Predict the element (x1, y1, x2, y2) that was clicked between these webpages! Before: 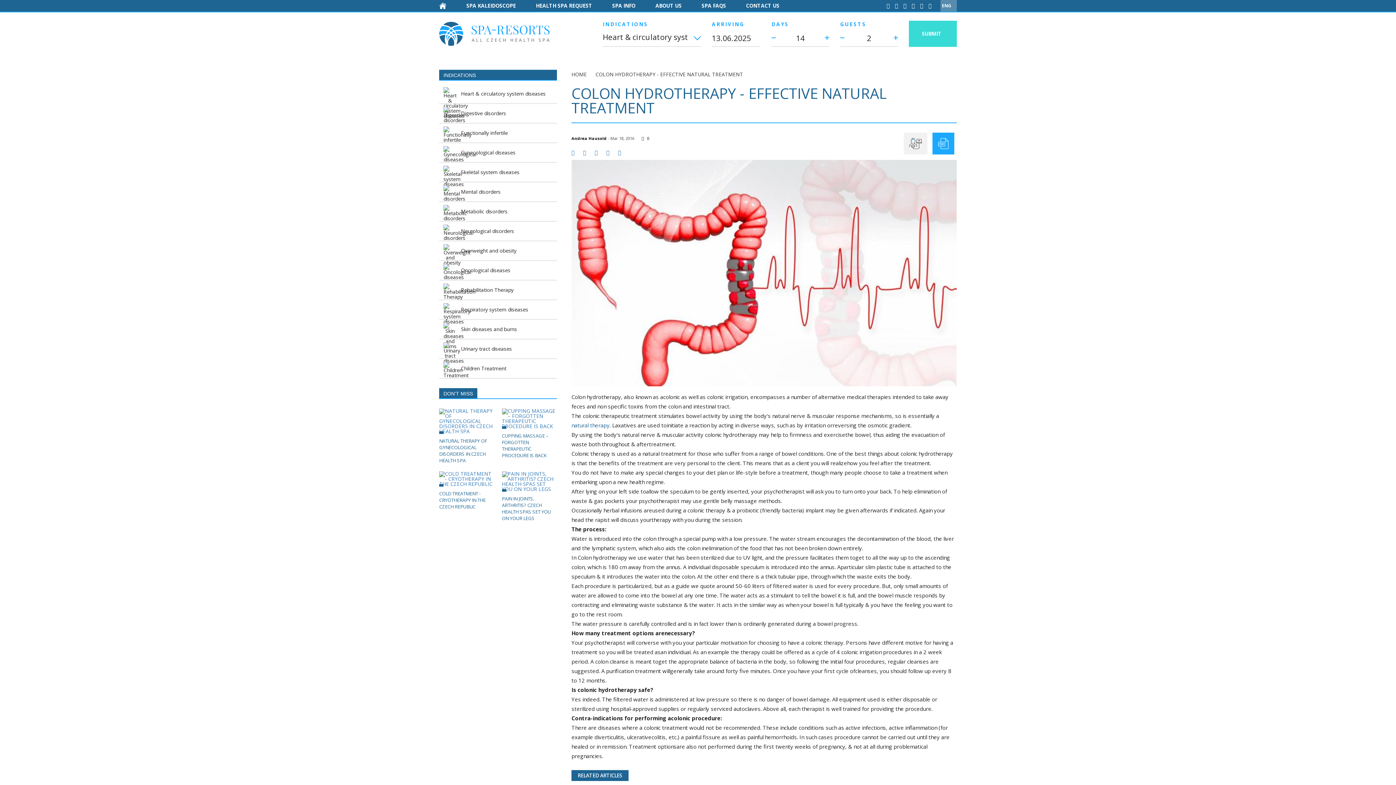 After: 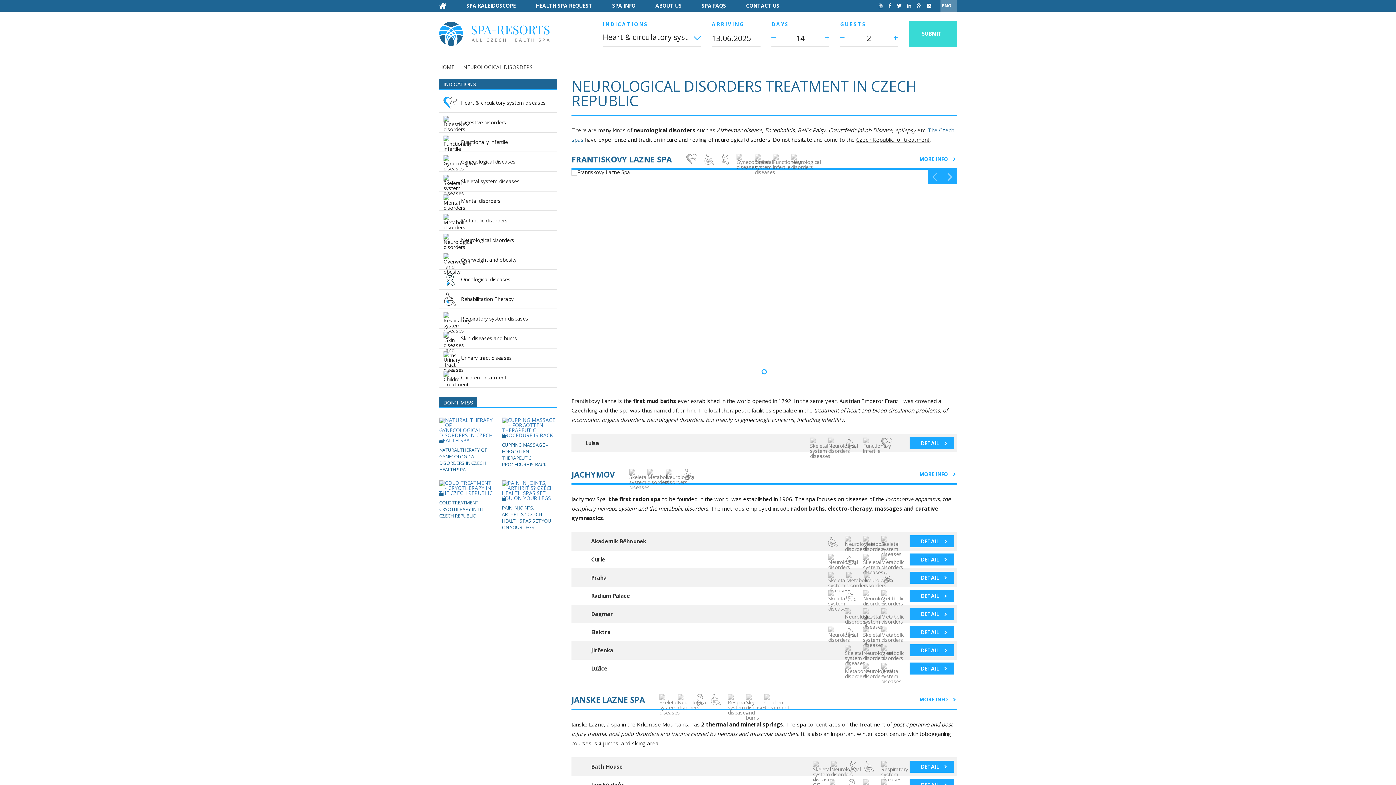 Action: bbox: (439, 221, 557, 241) label: Neurological disorders